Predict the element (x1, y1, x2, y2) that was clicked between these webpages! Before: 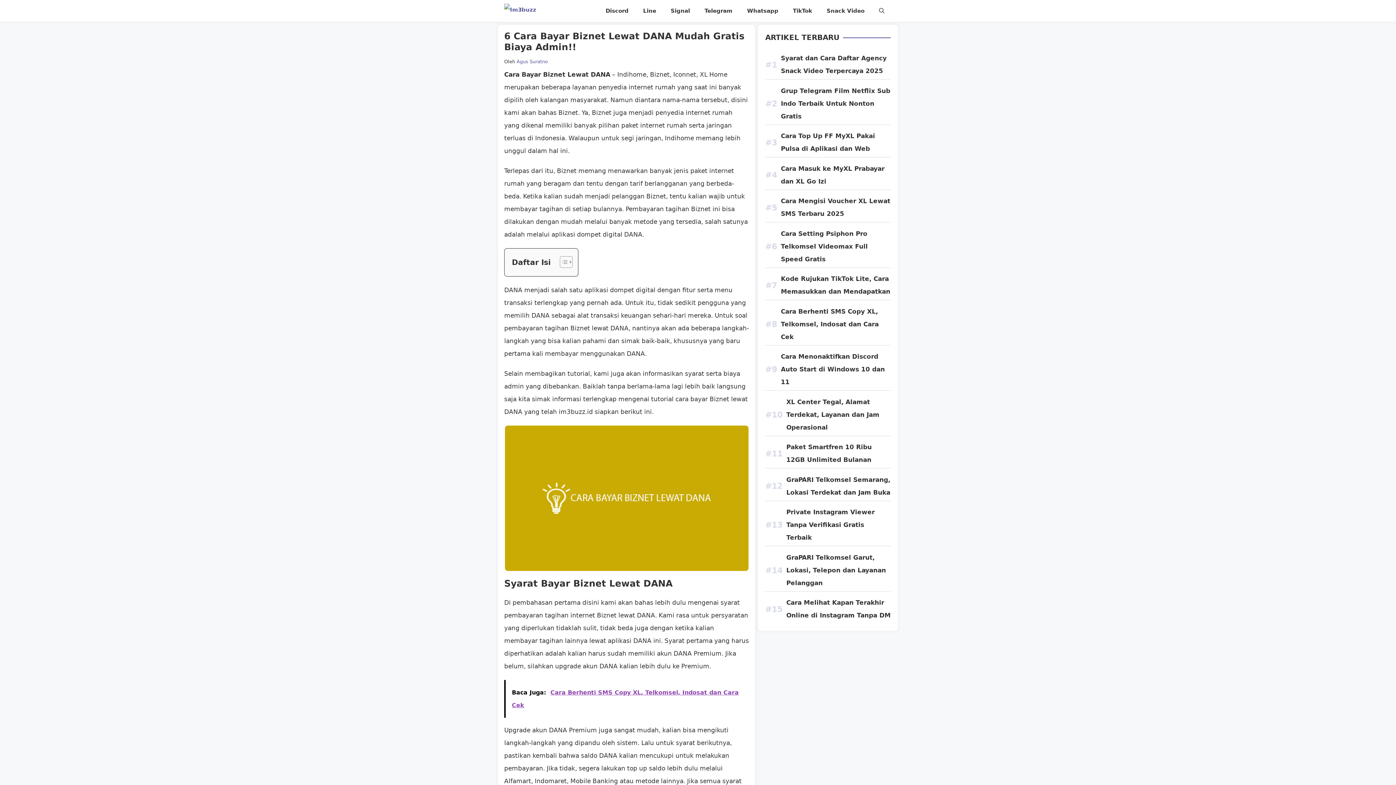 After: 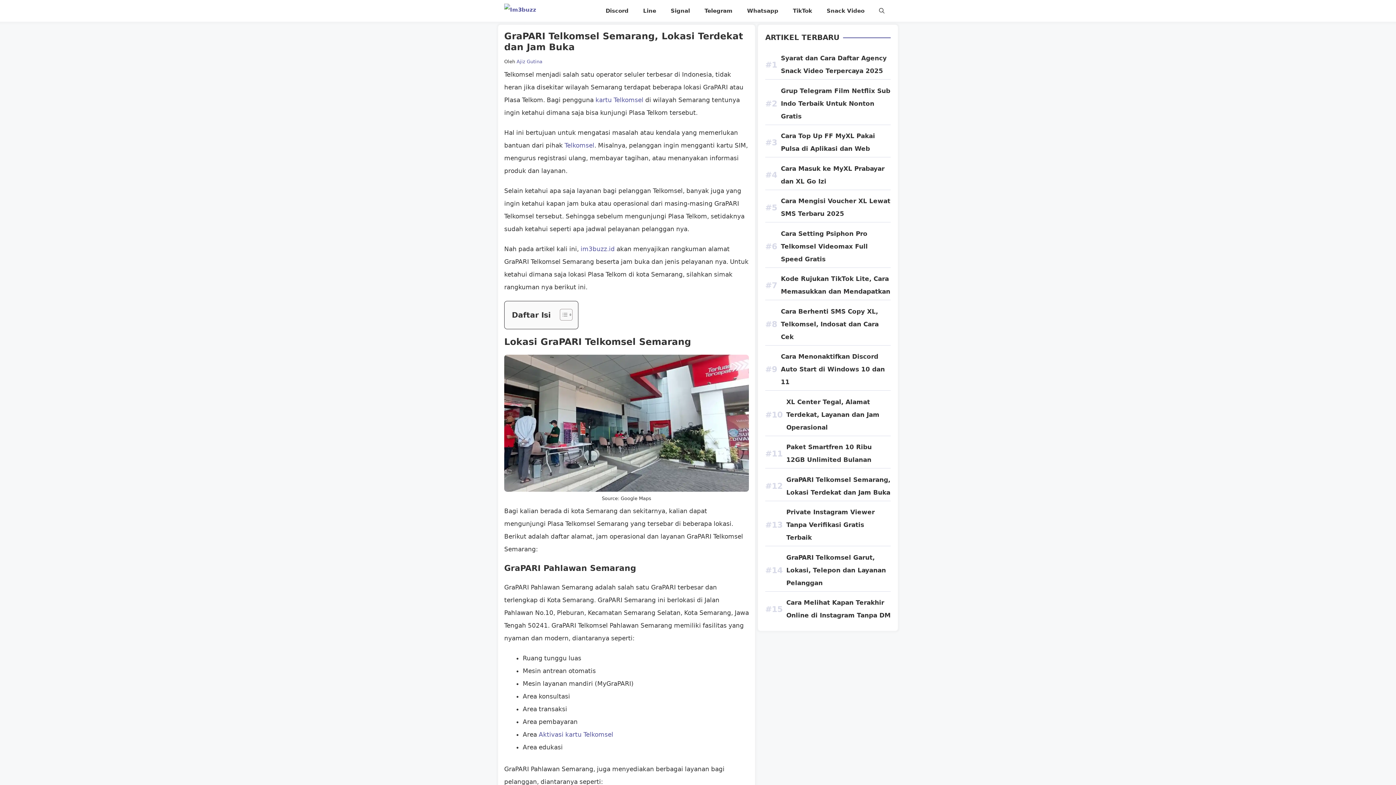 Action: label: GraPARI Telkomsel Semarang, Lokasi Terdekat dan Jam Buka bbox: (786, 473, 890, 499)